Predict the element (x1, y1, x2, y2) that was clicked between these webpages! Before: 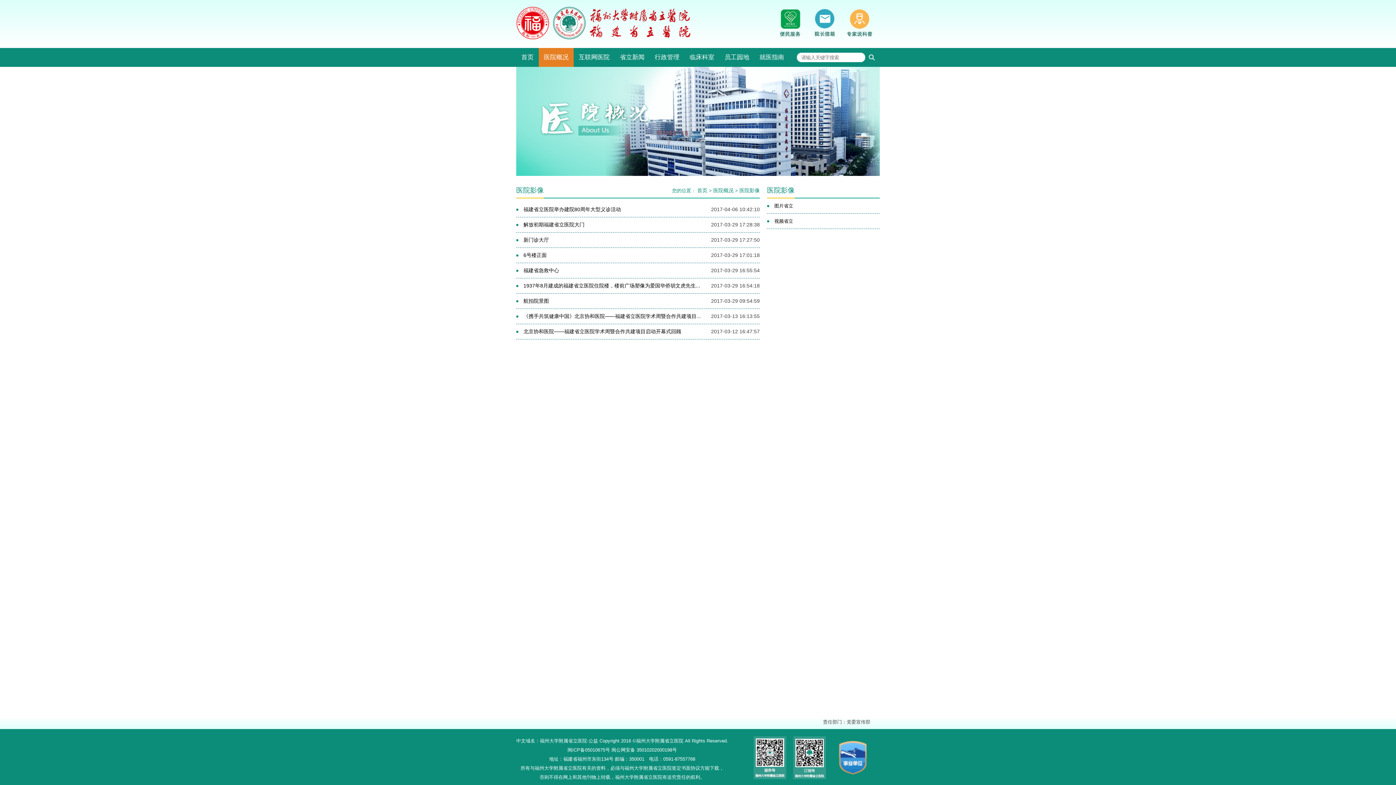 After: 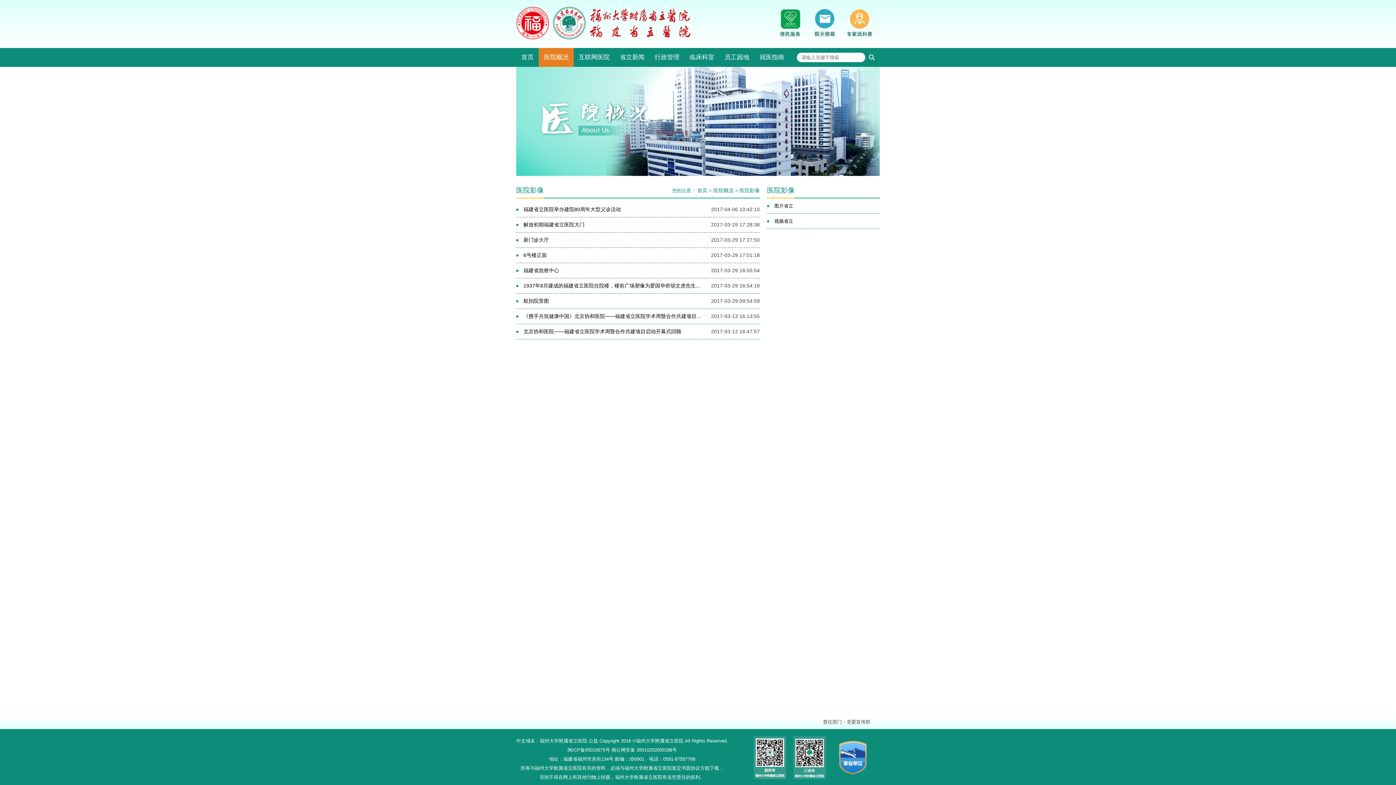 Action: bbox: (516, 232, 549, 247) label: 新门诊大厅